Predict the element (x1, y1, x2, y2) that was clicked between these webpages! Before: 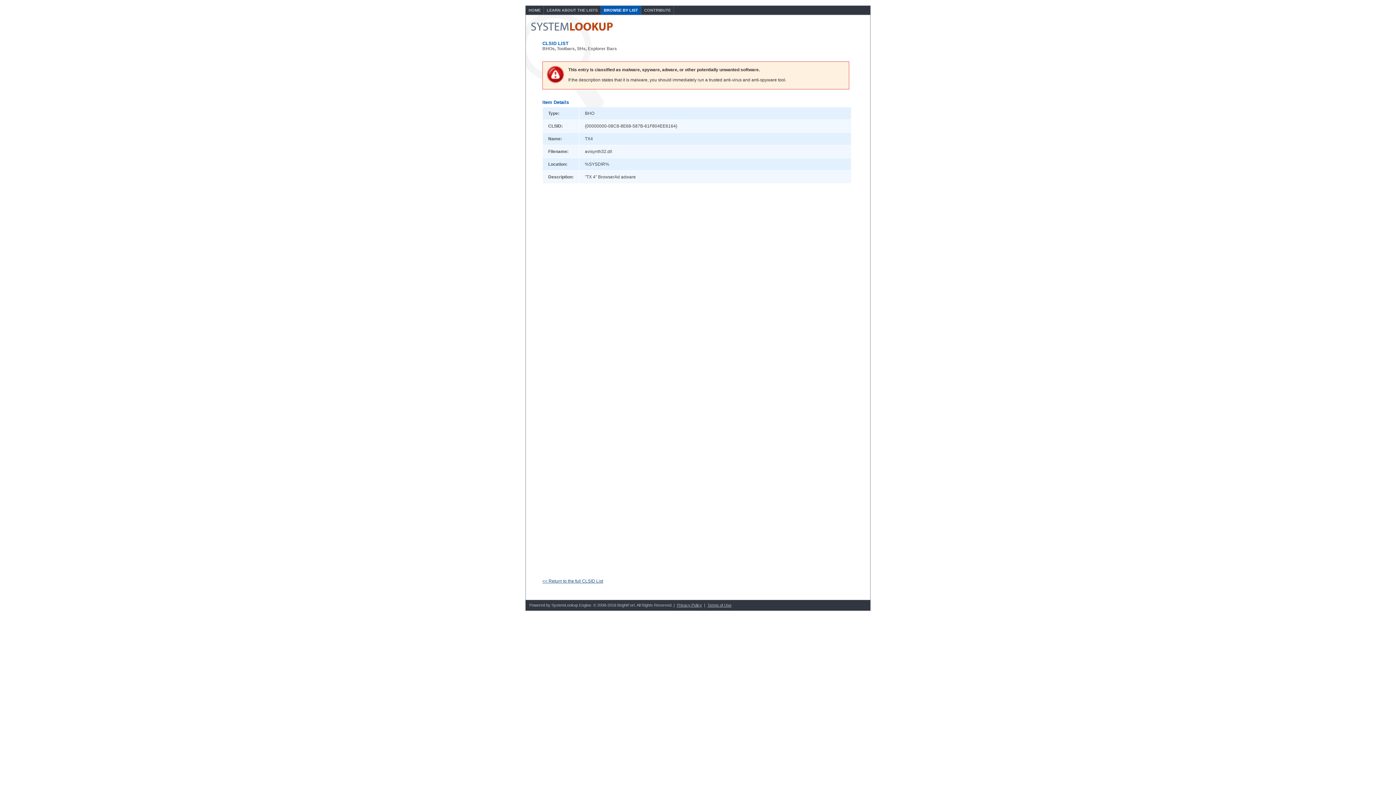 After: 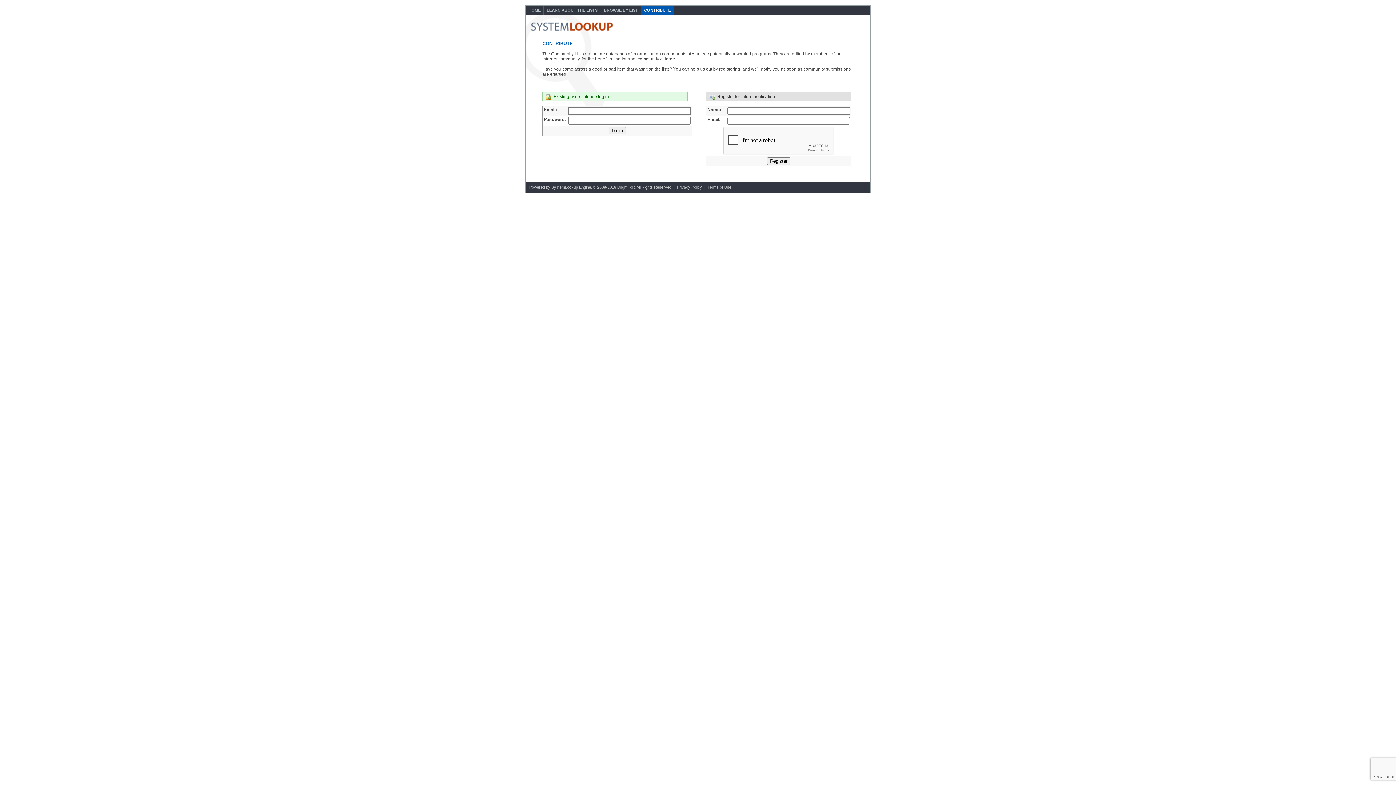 Action: bbox: (641, 5, 674, 14) label: CONTRIBUTE